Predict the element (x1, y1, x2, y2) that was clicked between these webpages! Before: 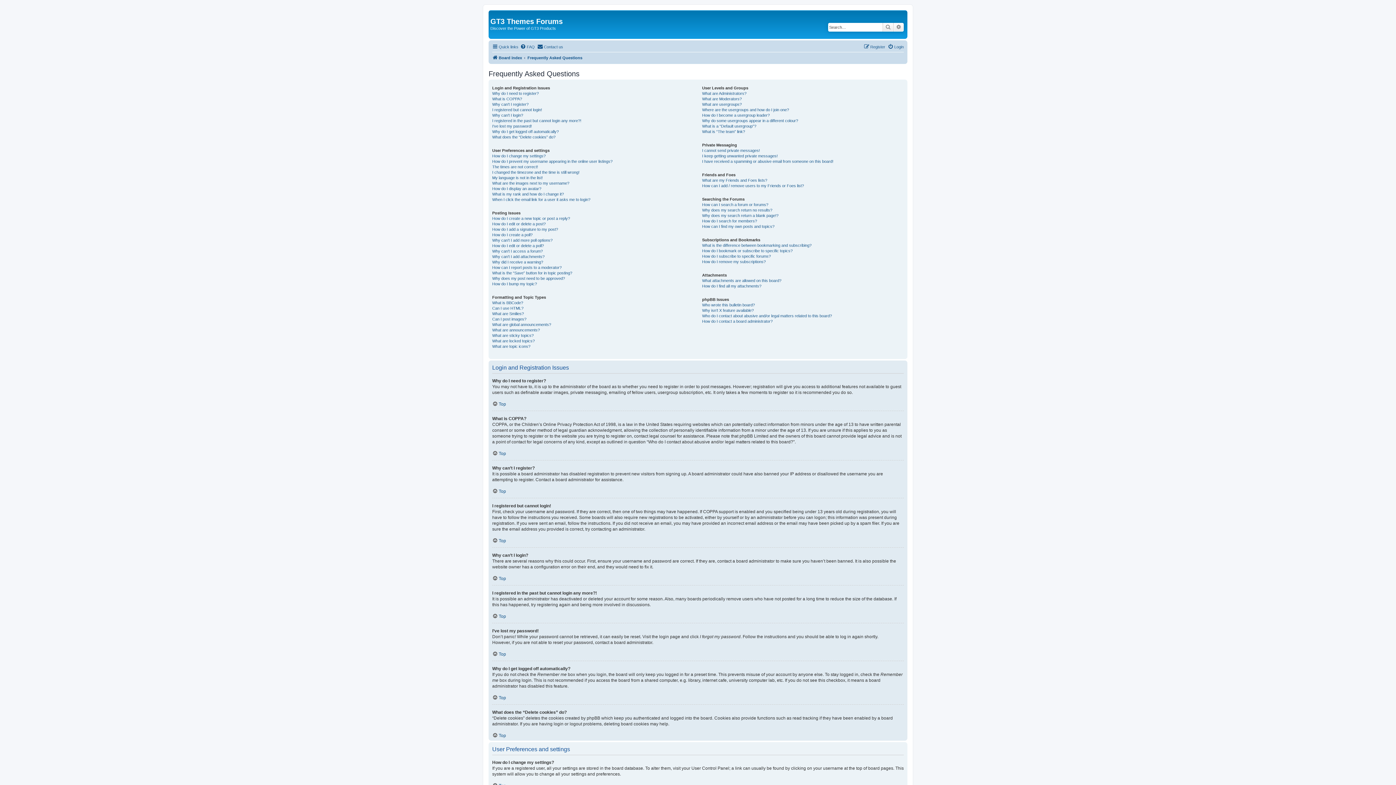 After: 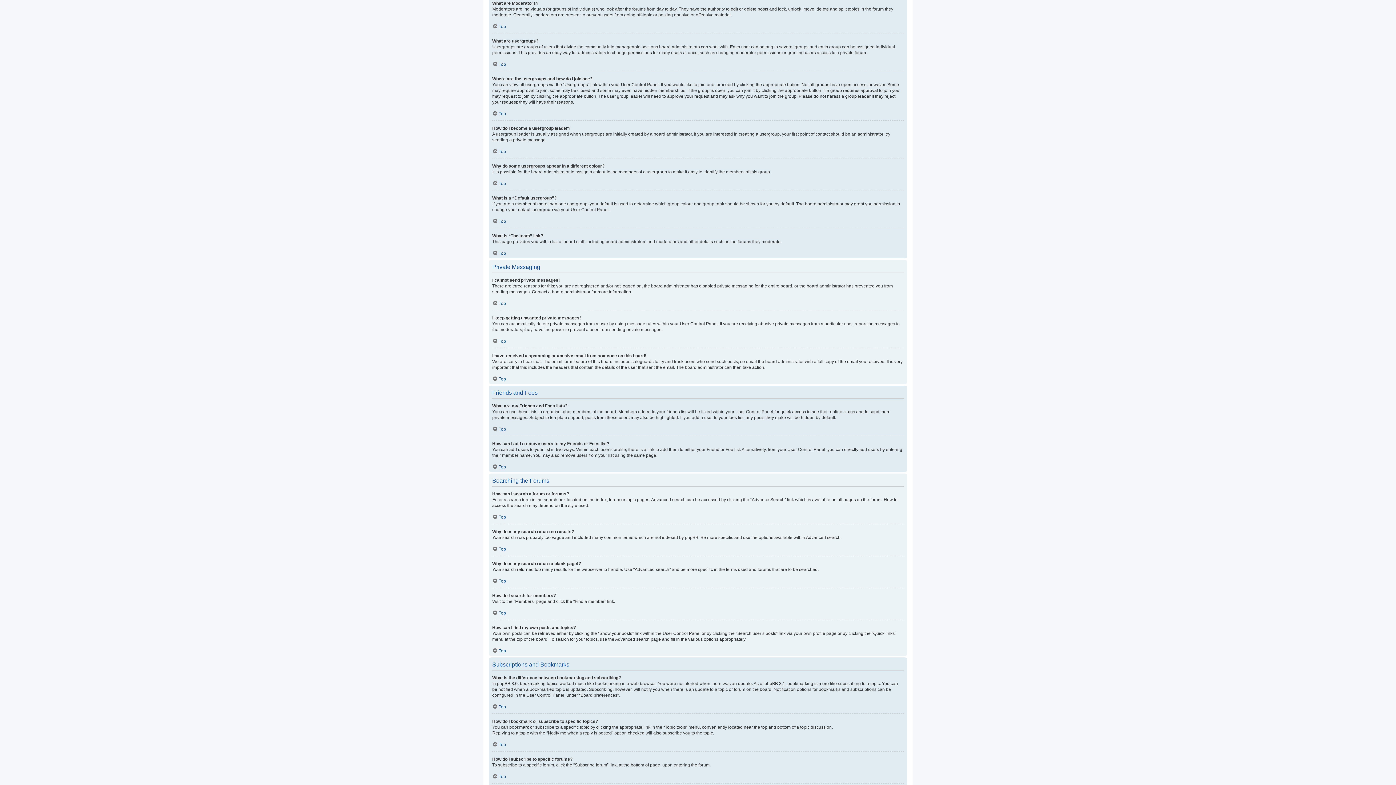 Action: bbox: (702, 96, 741, 101) label: What are Moderators?